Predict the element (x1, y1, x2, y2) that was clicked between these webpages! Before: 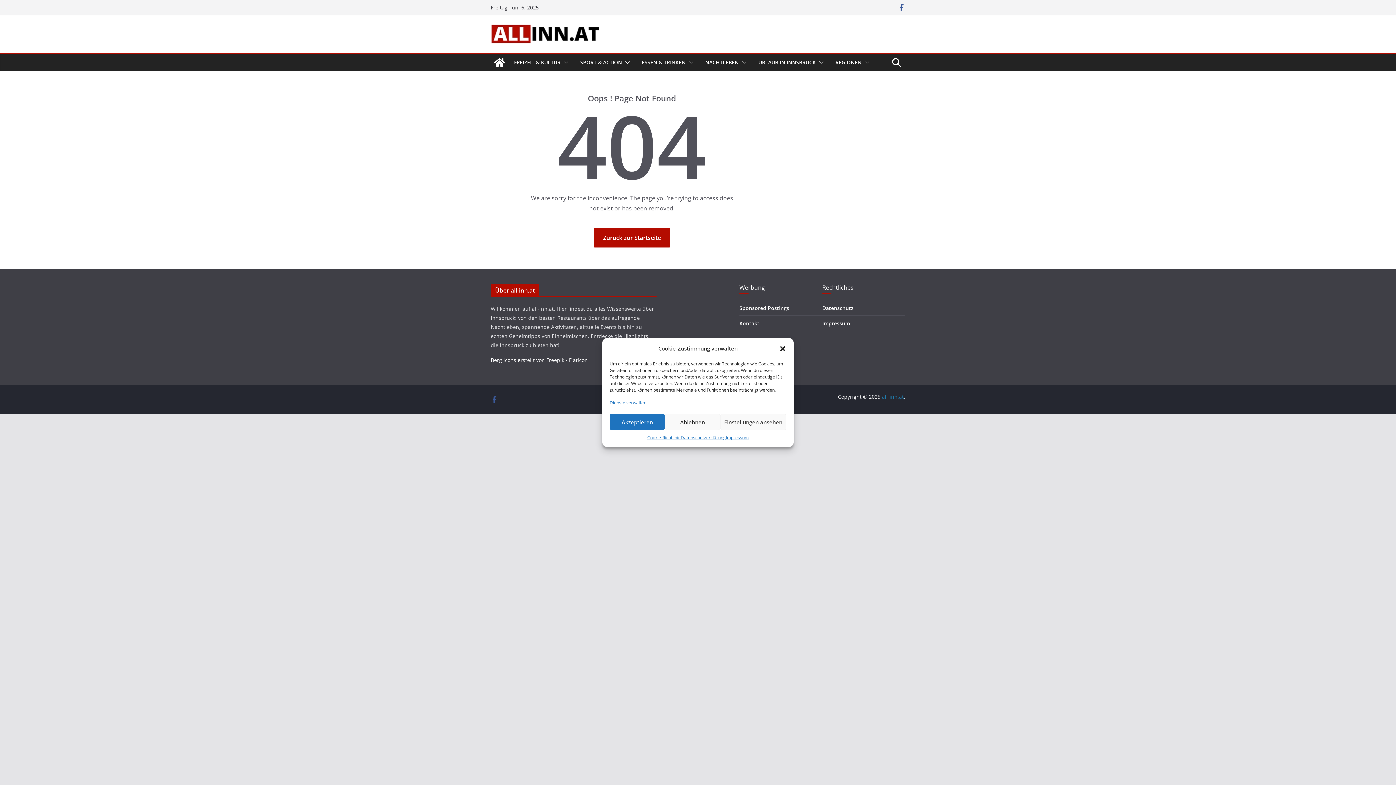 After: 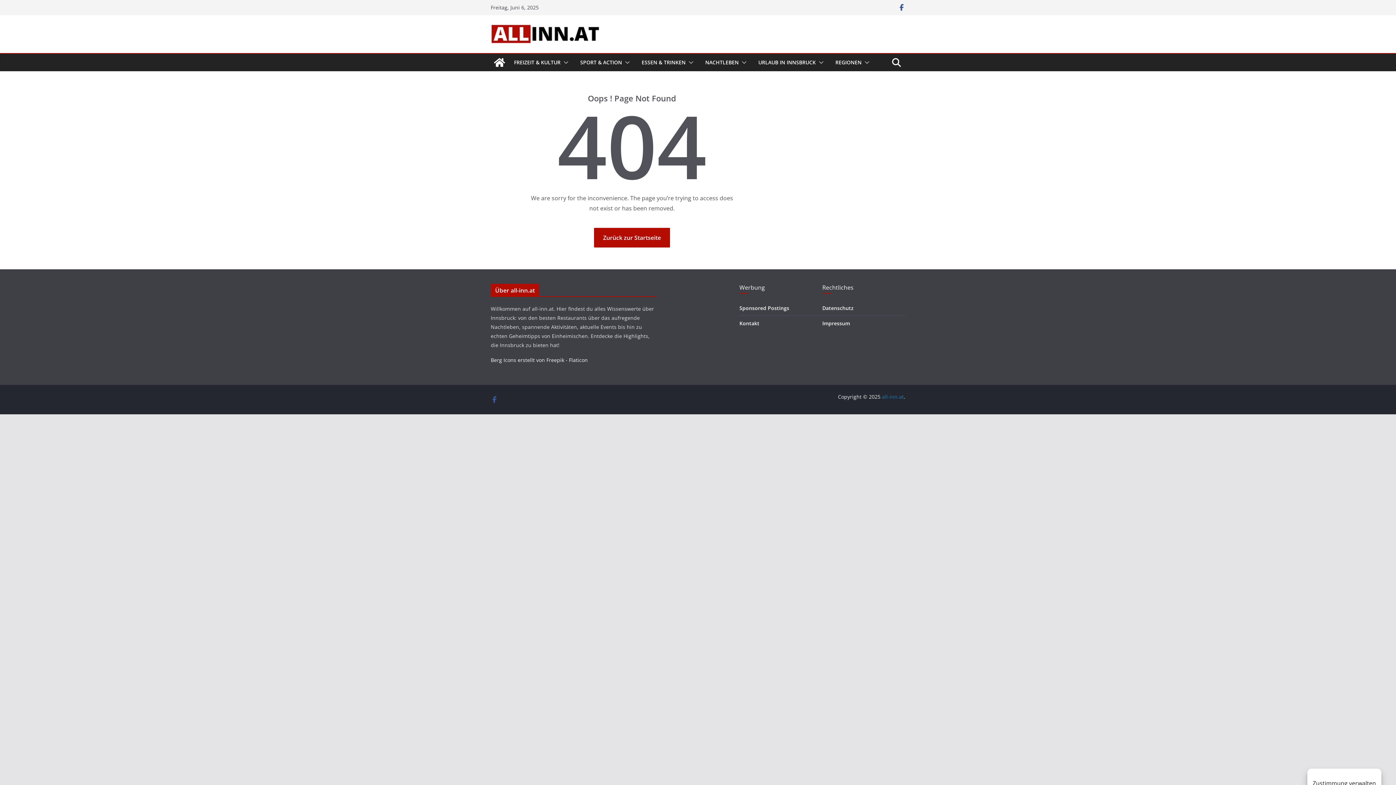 Action: bbox: (779, 345, 786, 352) label: Dialog schließen